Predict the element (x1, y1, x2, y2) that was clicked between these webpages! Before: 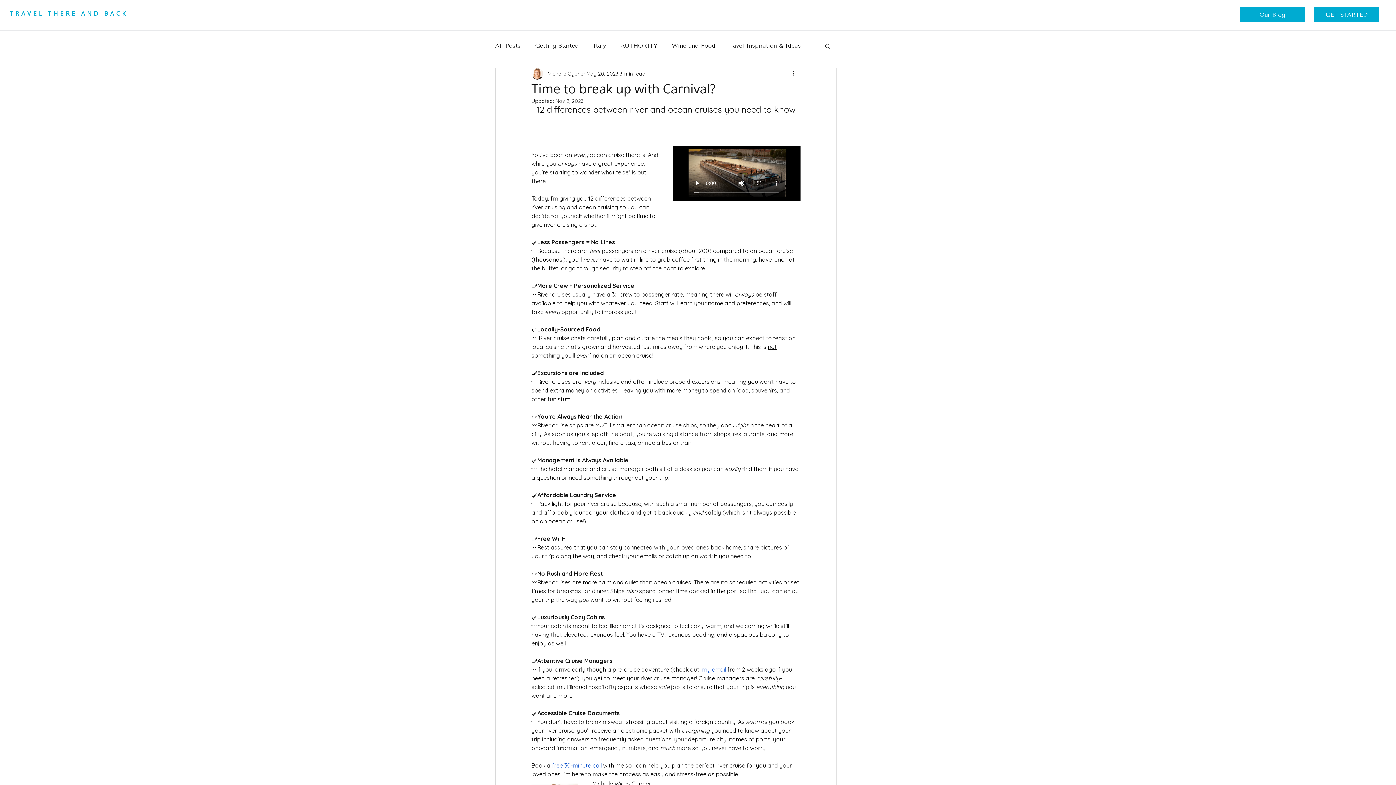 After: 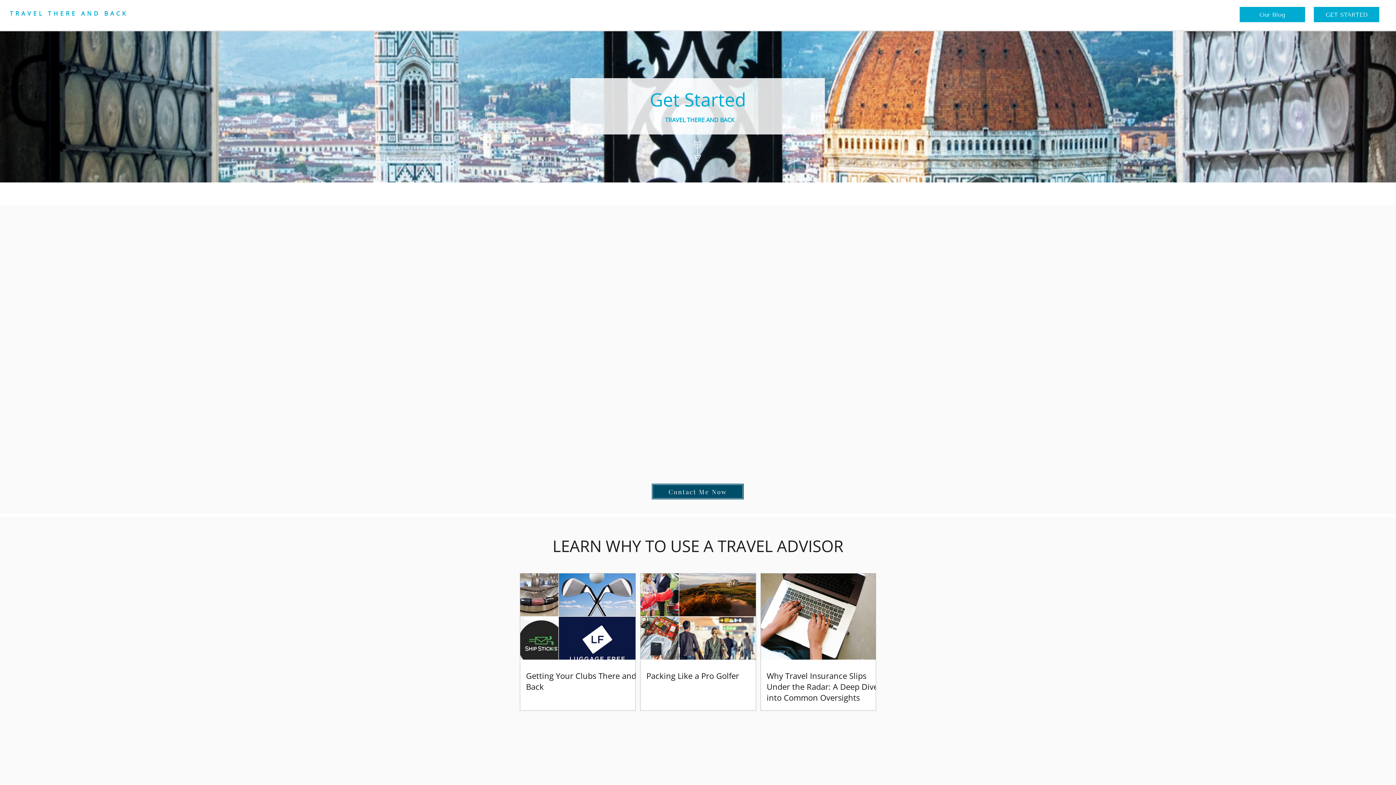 Action: label: GET STARTED bbox: (1314, 6, 1379, 22)